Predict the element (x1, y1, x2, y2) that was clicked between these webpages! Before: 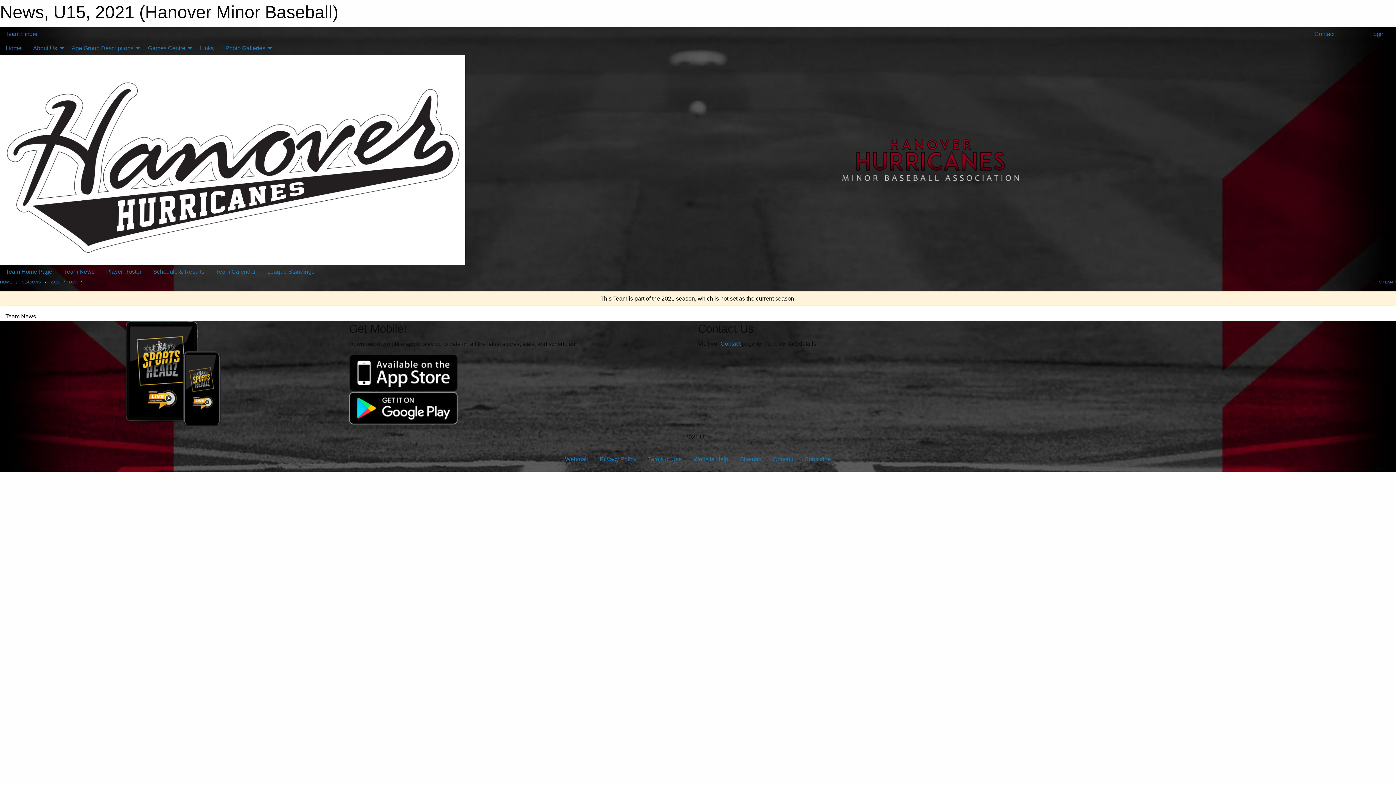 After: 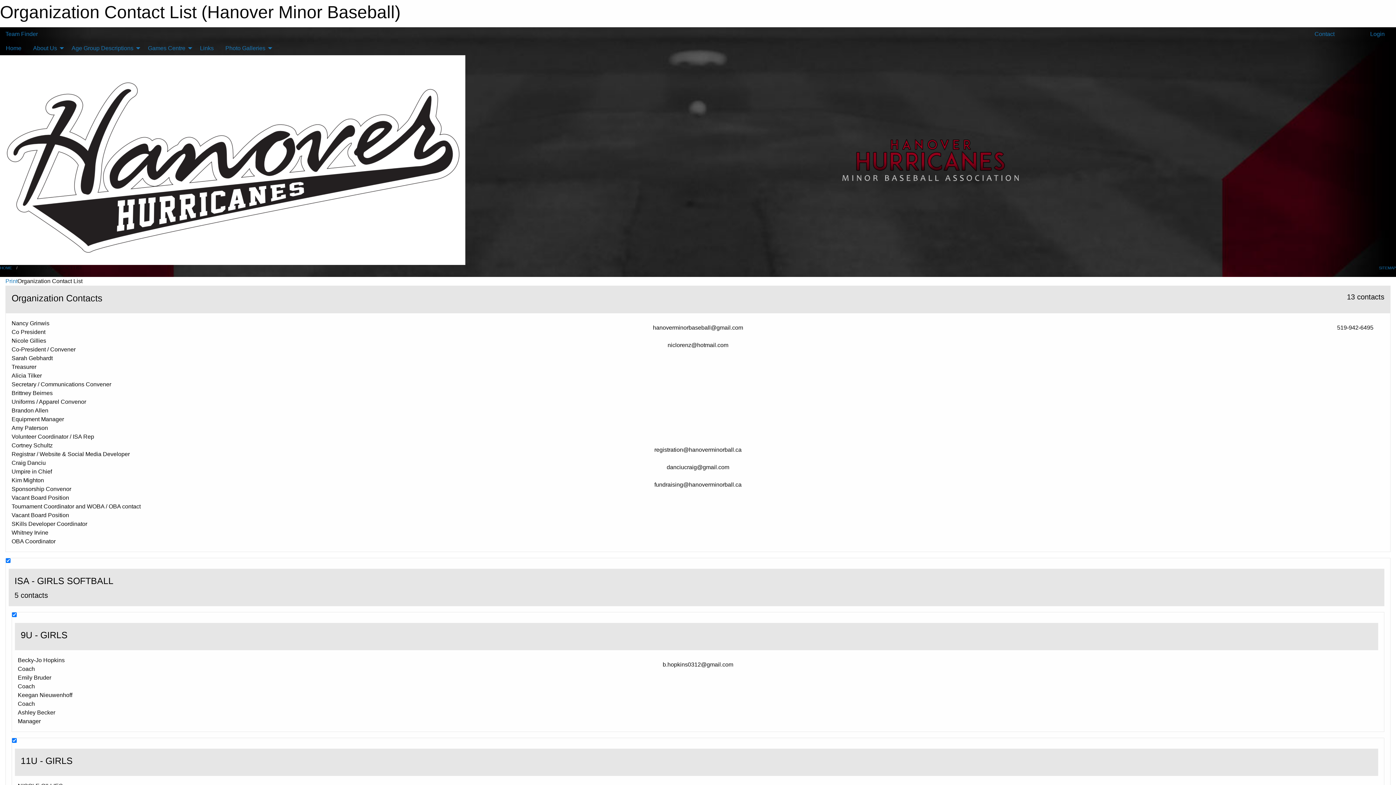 Action: label:  Contact bbox: (1307, 27, 1340, 41)